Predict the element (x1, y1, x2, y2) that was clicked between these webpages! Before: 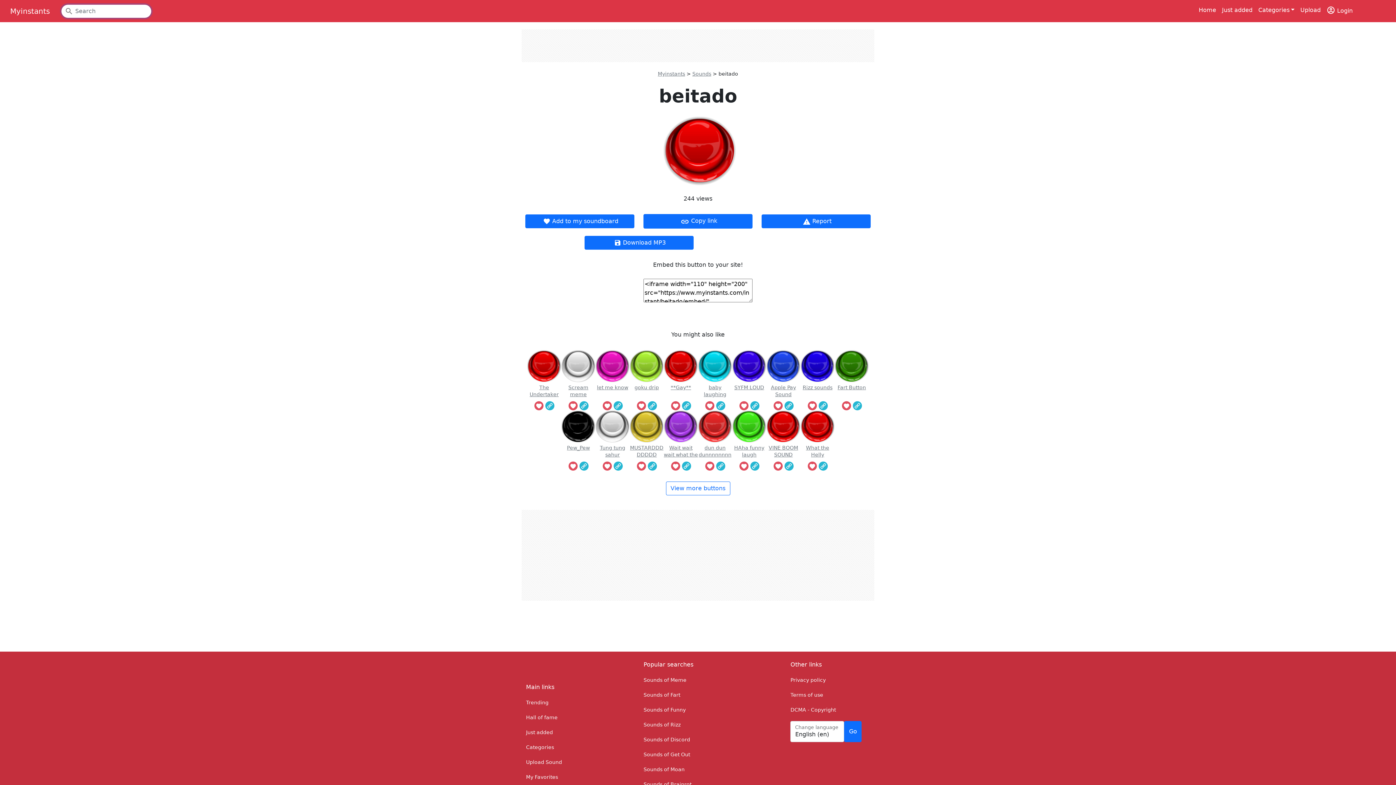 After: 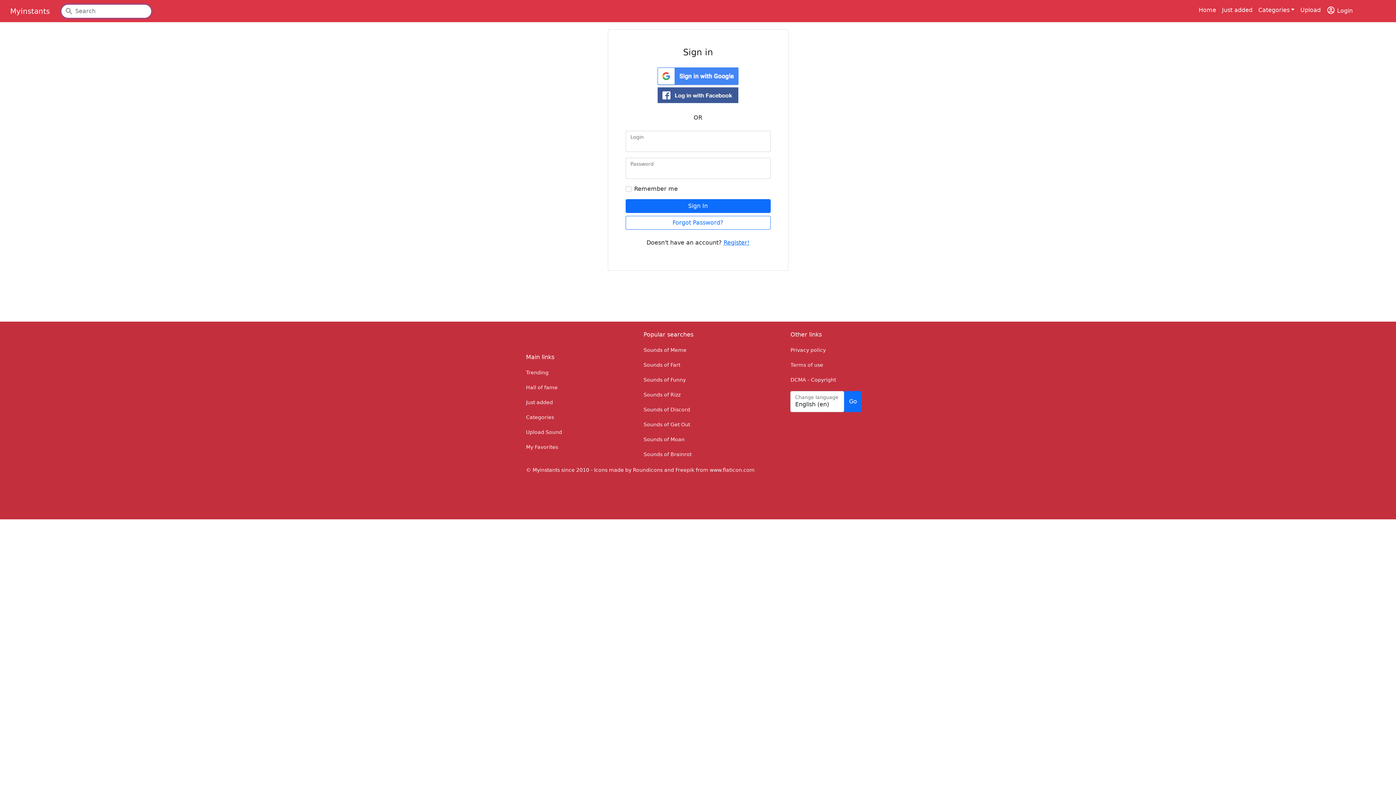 Action: bbox: (842, 401, 851, 410)